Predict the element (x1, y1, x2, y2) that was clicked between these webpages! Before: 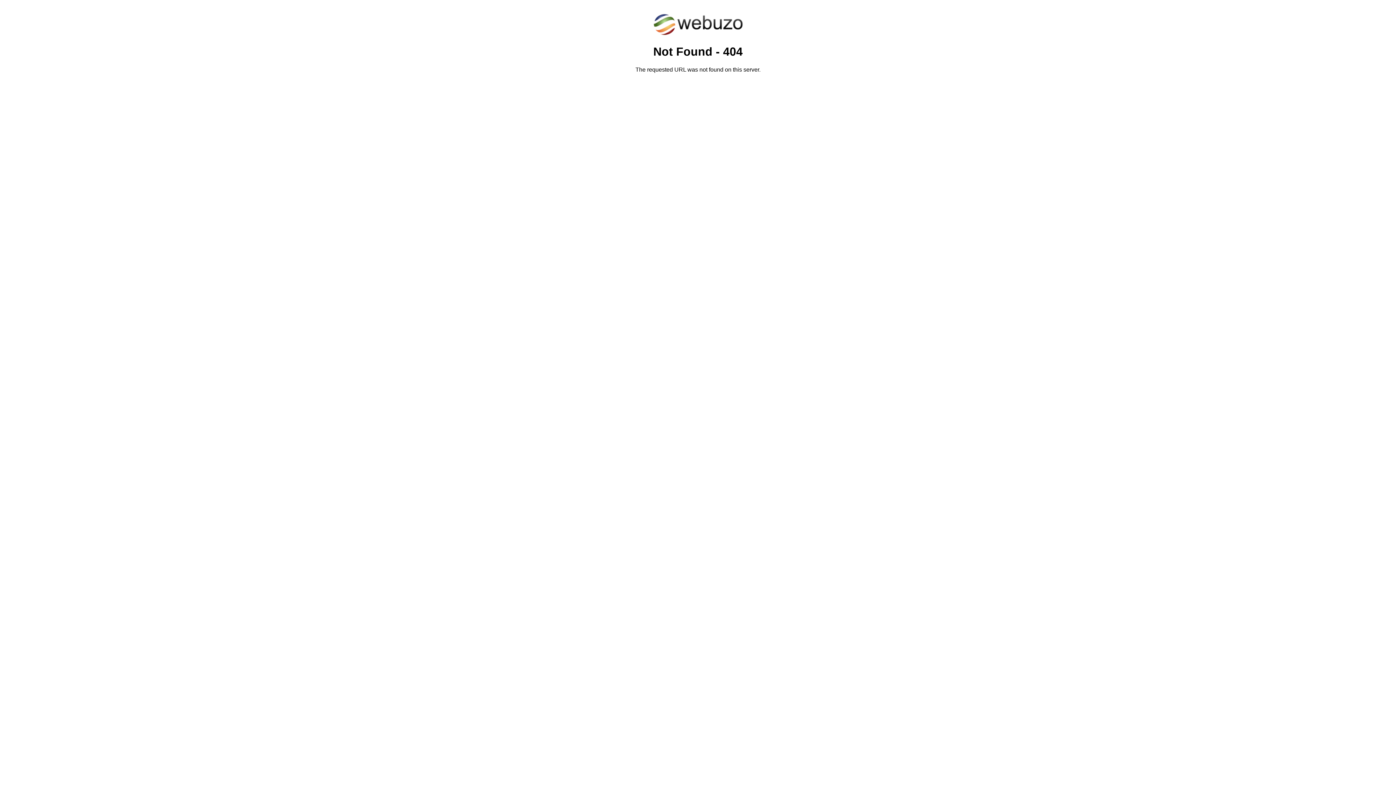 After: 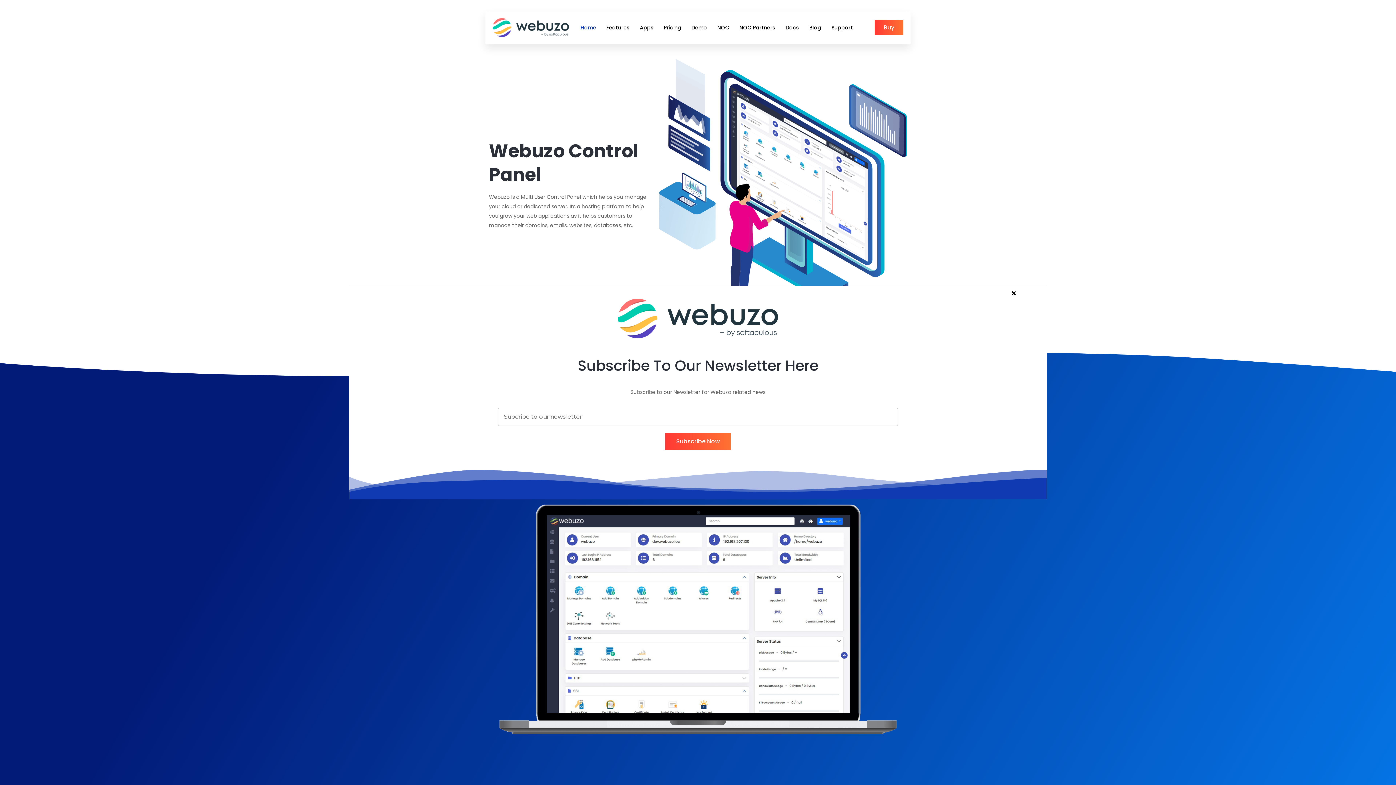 Action: bbox: (652, 30, 743, 37)